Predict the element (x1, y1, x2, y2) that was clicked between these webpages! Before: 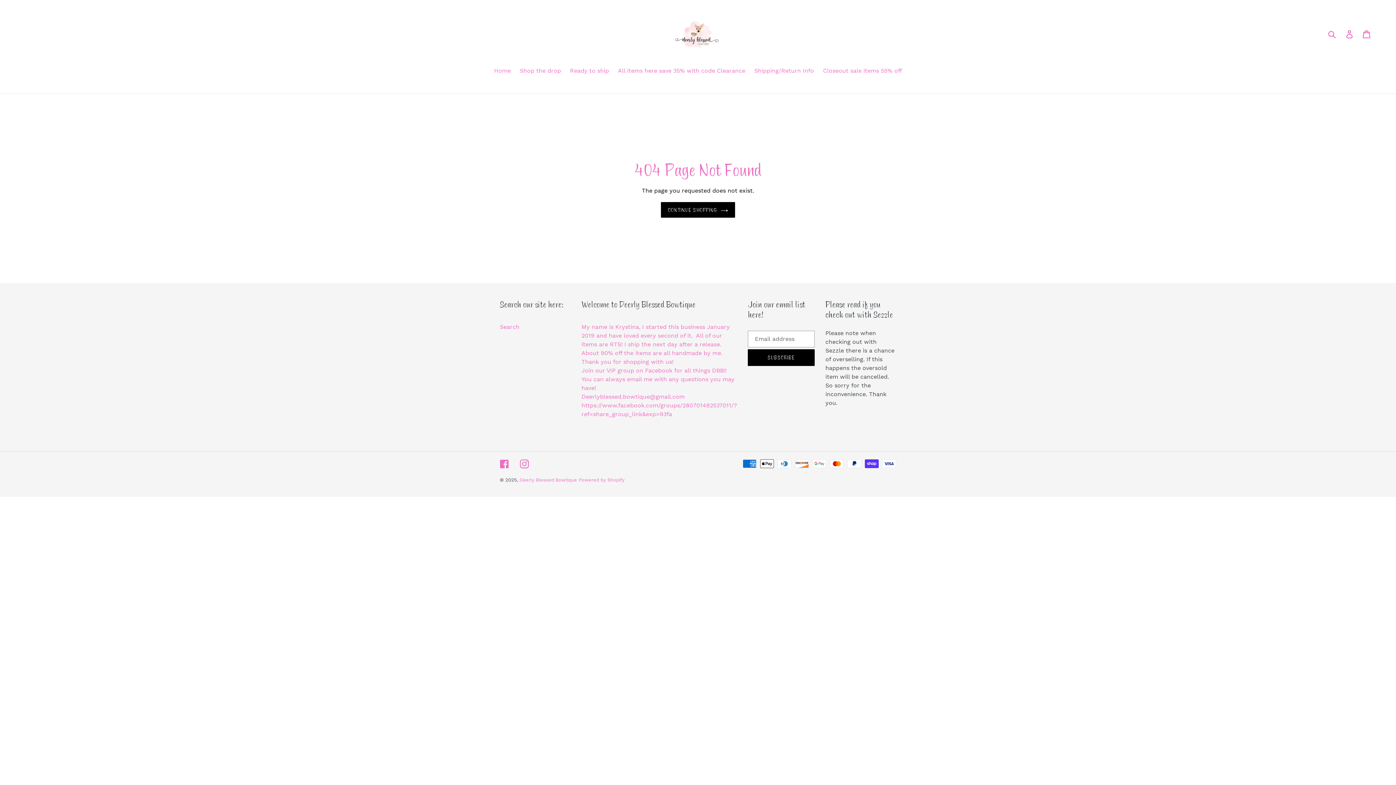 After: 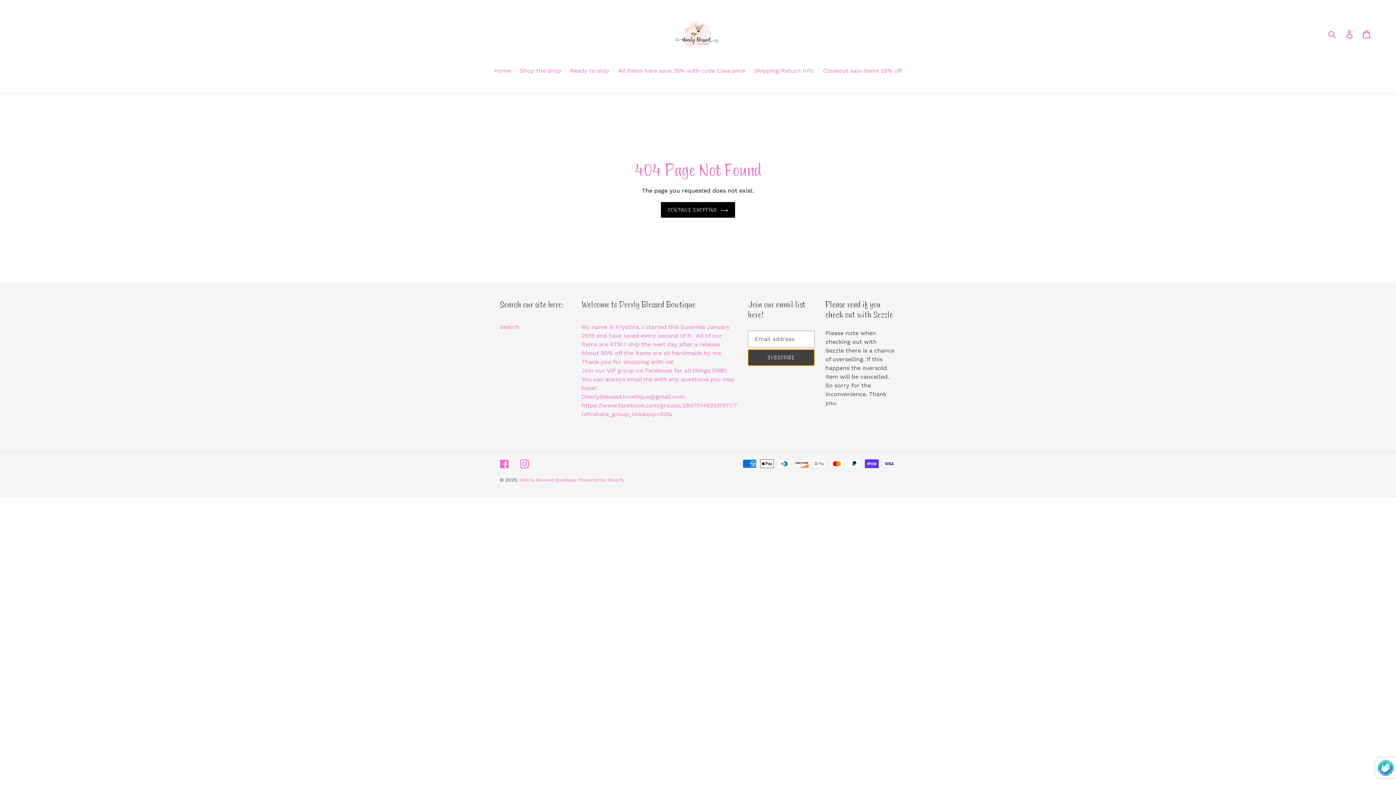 Action: label: SUBSCRIBE bbox: (748, 349, 814, 366)